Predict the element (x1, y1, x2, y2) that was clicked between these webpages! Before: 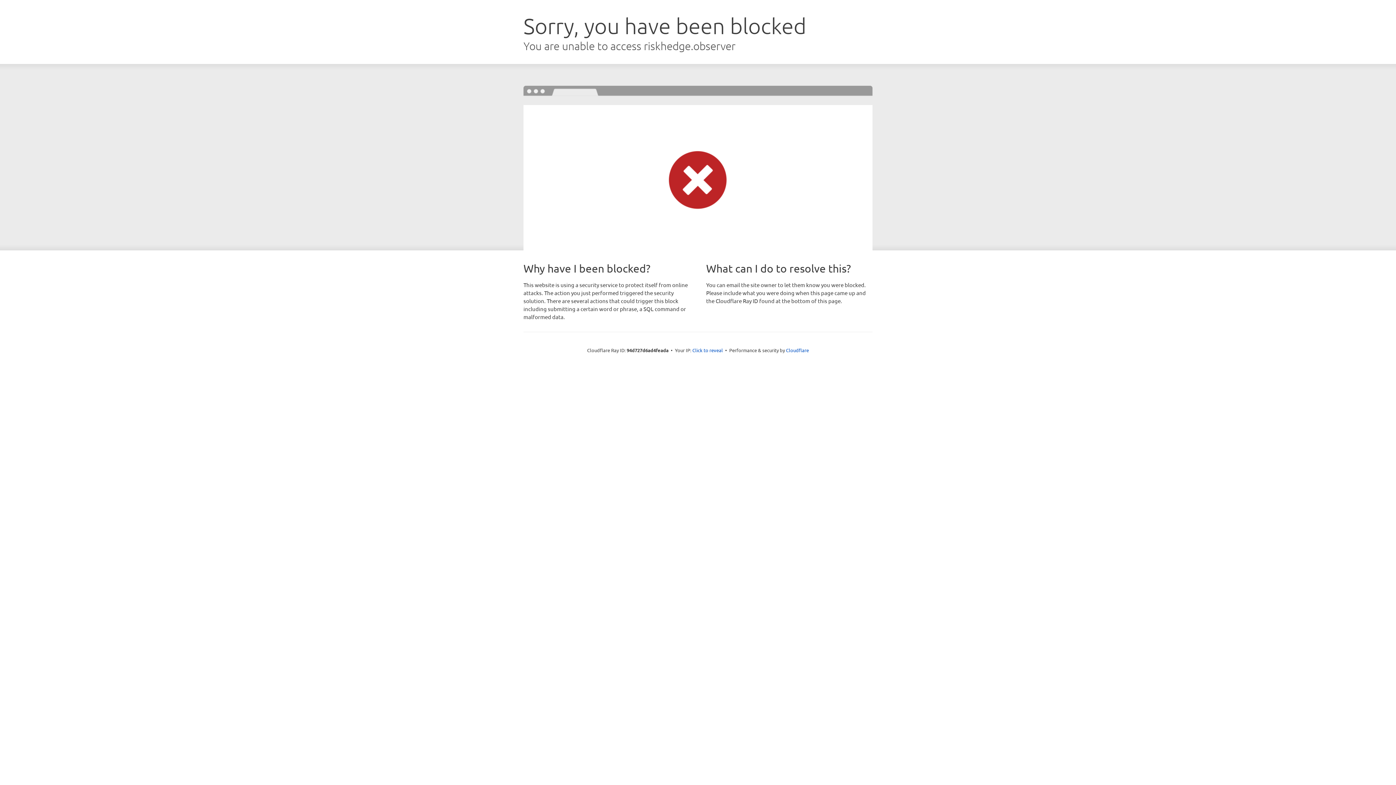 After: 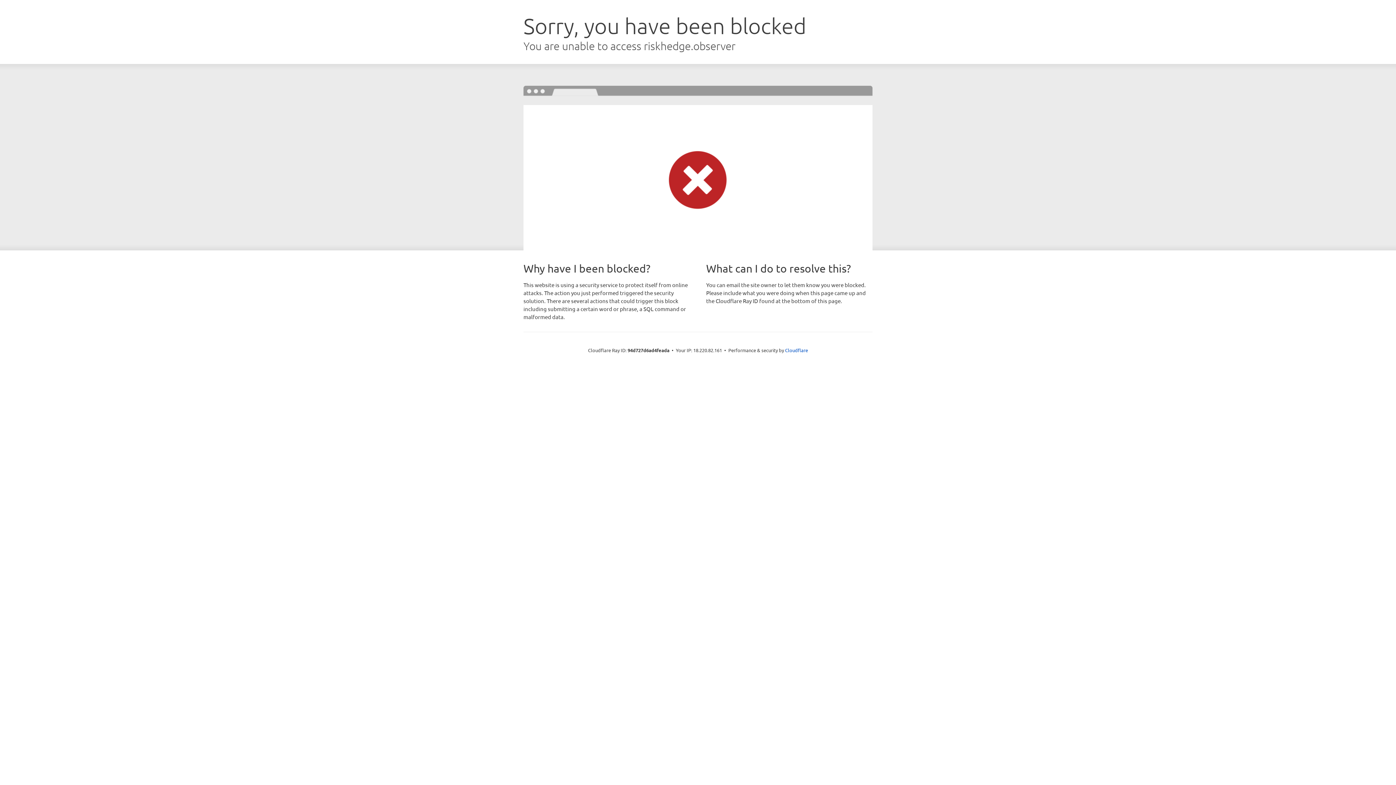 Action: label: Click to reveal bbox: (692, 346, 723, 353)